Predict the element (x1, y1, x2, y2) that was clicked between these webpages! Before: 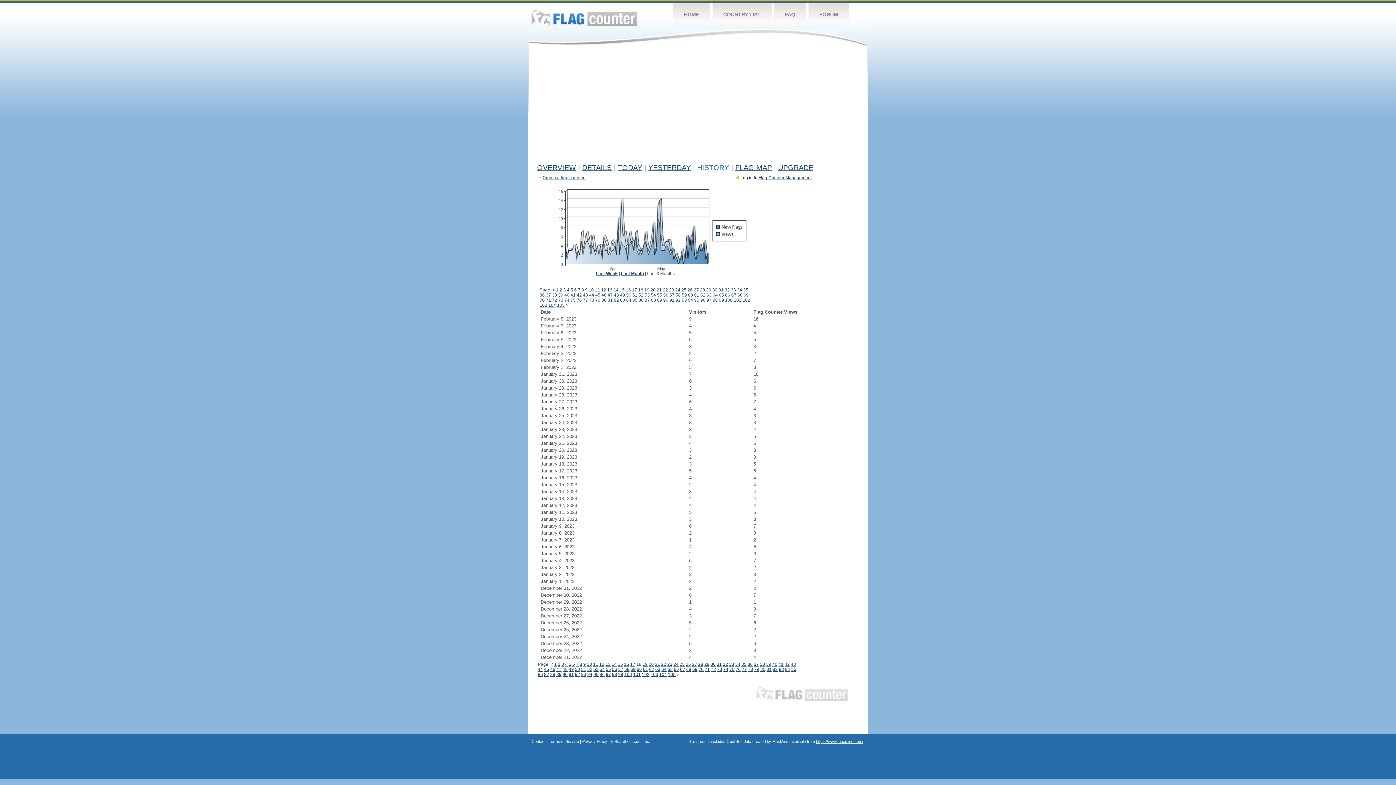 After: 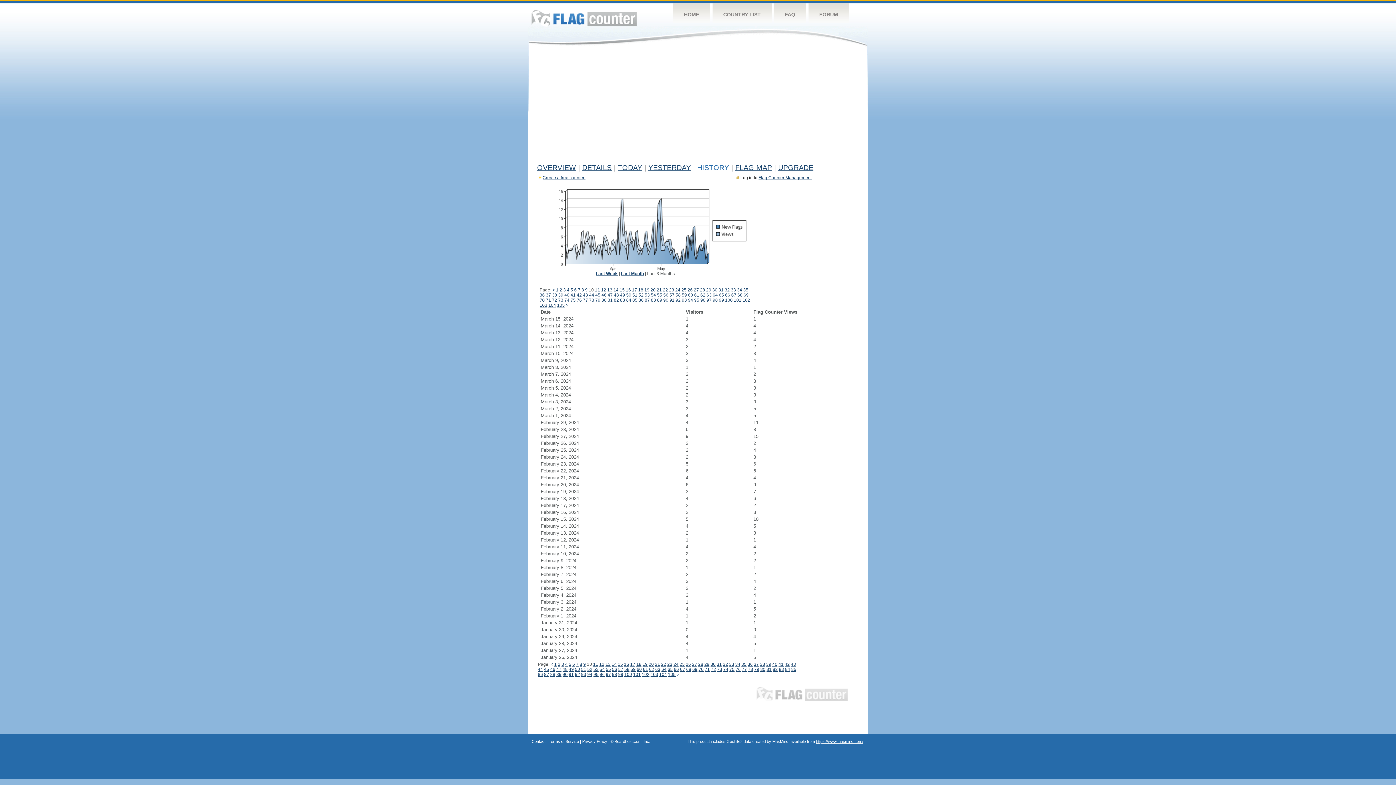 Action: label: 10 bbox: (588, 287, 594, 292)